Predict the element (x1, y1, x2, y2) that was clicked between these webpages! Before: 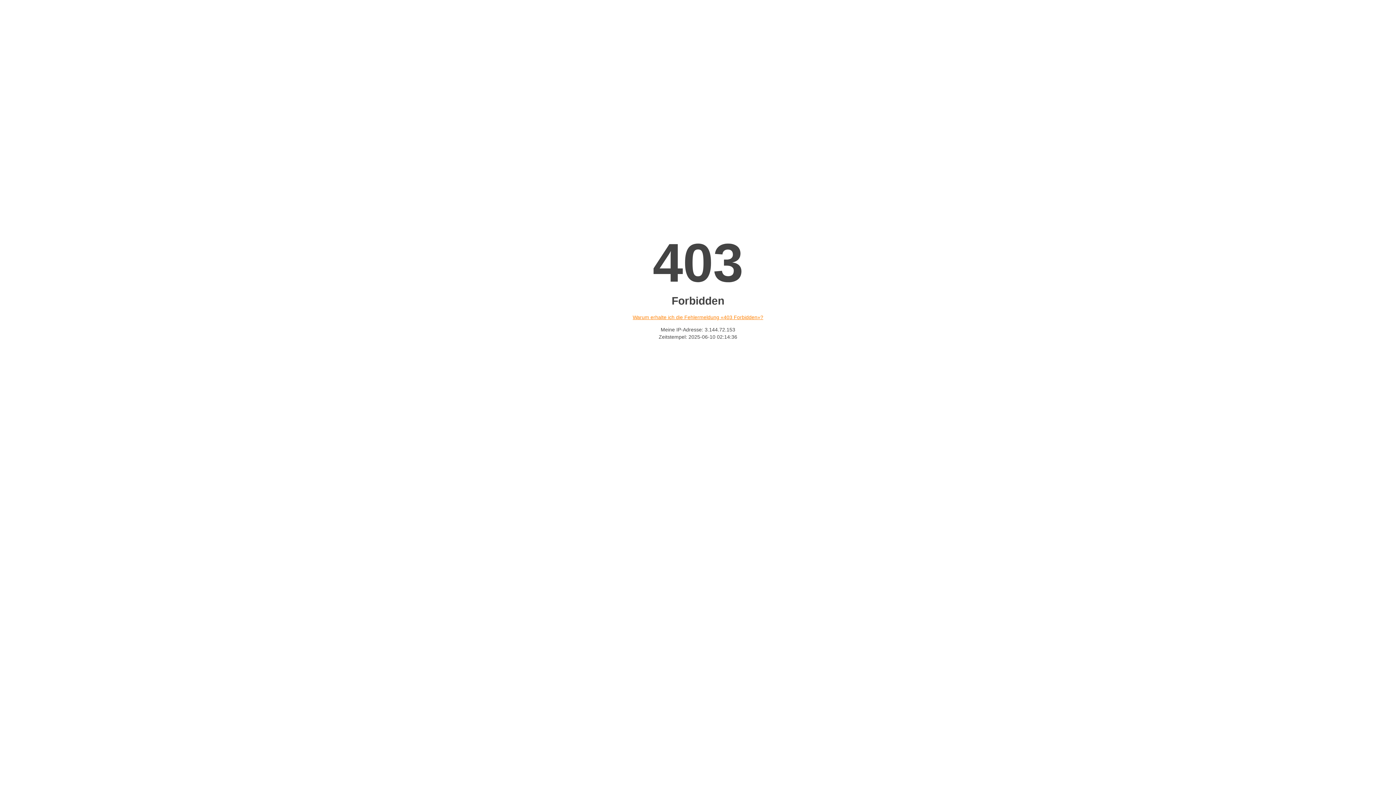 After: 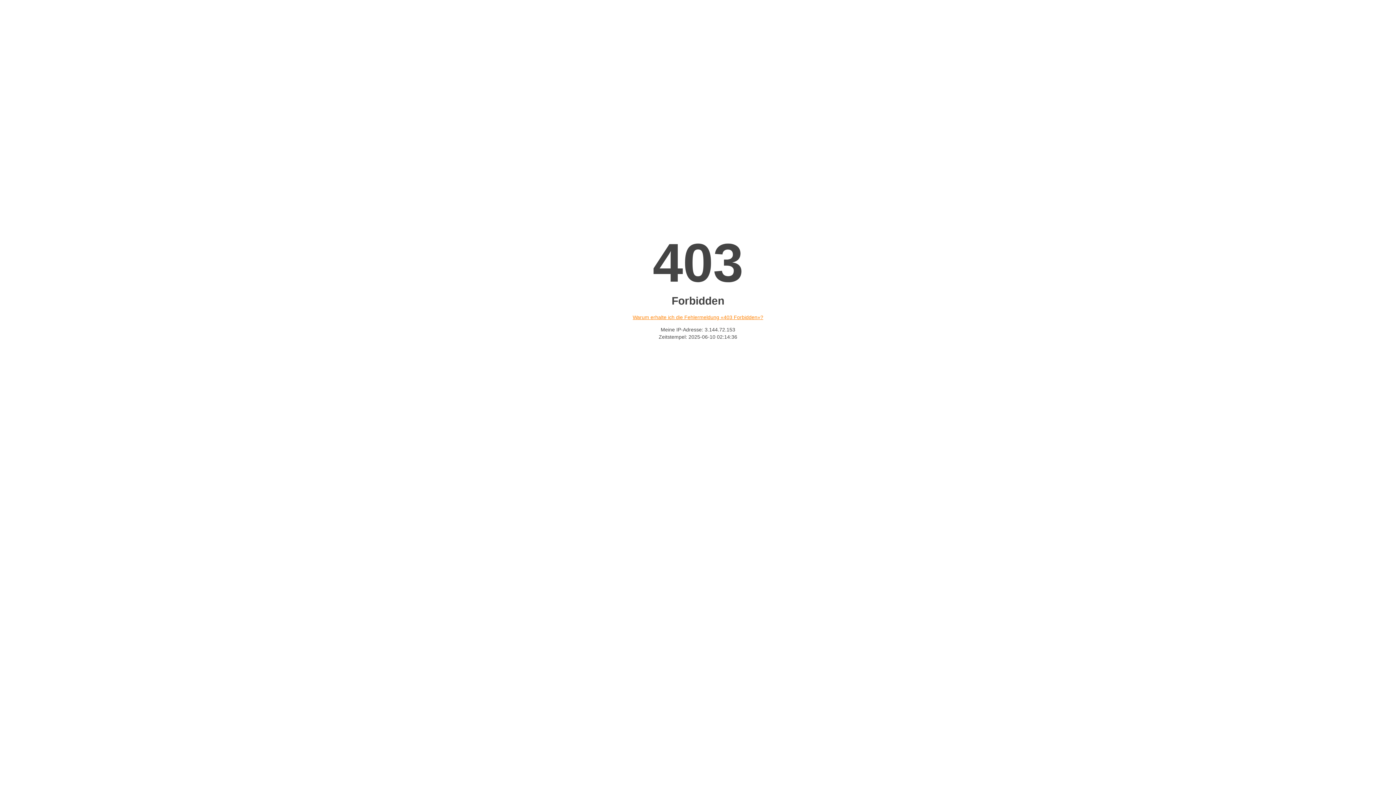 Action: bbox: (632, 314, 763, 320) label: Warum erhalte ich die Fehlermeldung «403 Forbidden»?